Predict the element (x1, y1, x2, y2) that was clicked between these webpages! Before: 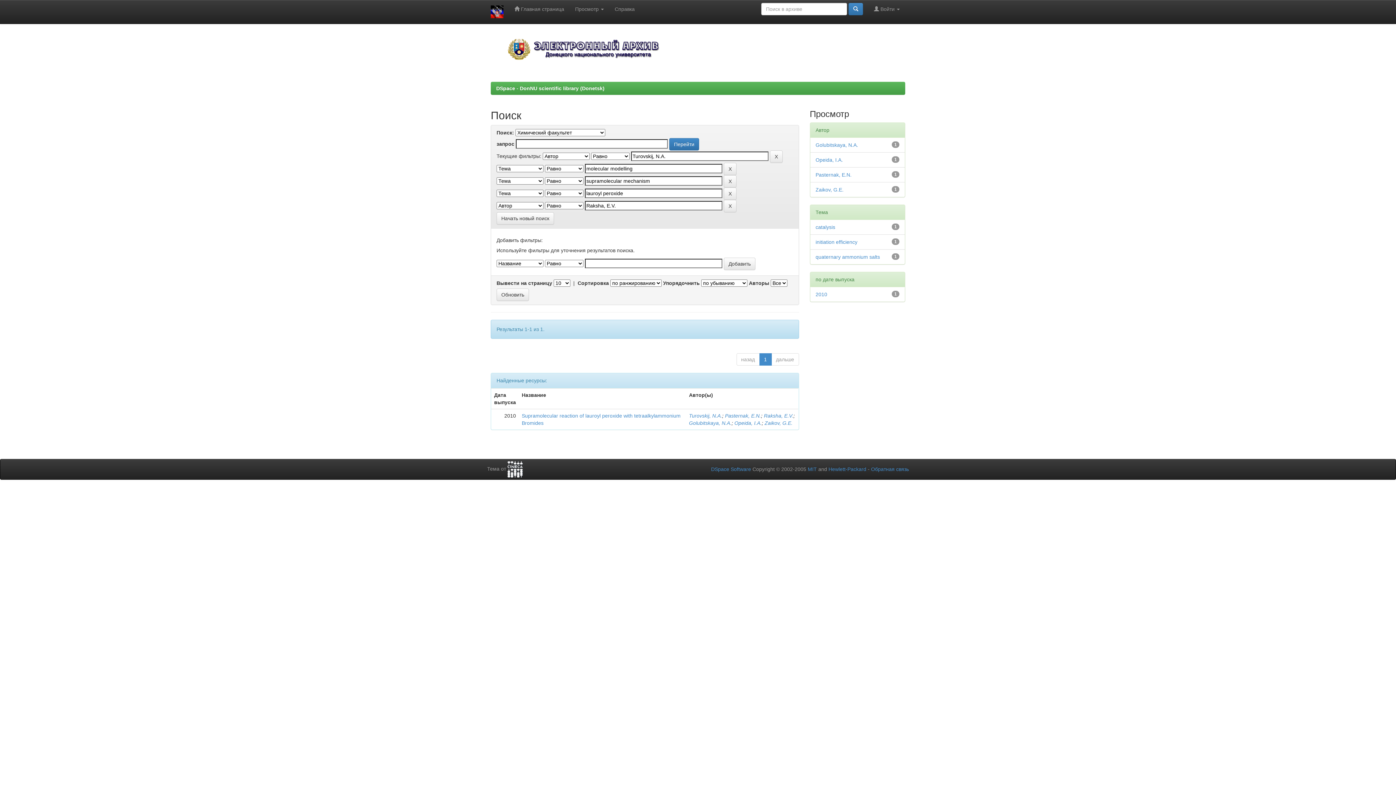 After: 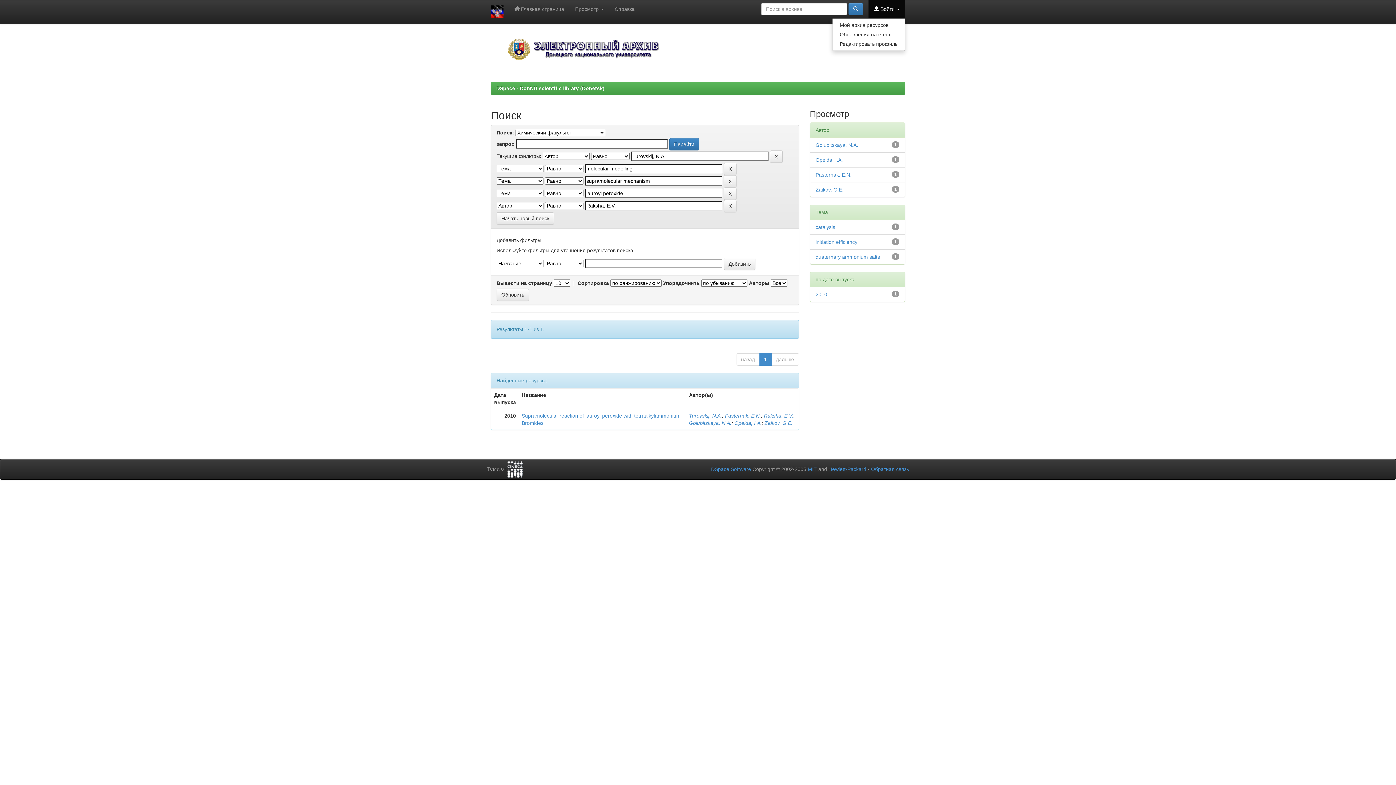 Action: bbox: (868, 0, 905, 18) label:  Войти 